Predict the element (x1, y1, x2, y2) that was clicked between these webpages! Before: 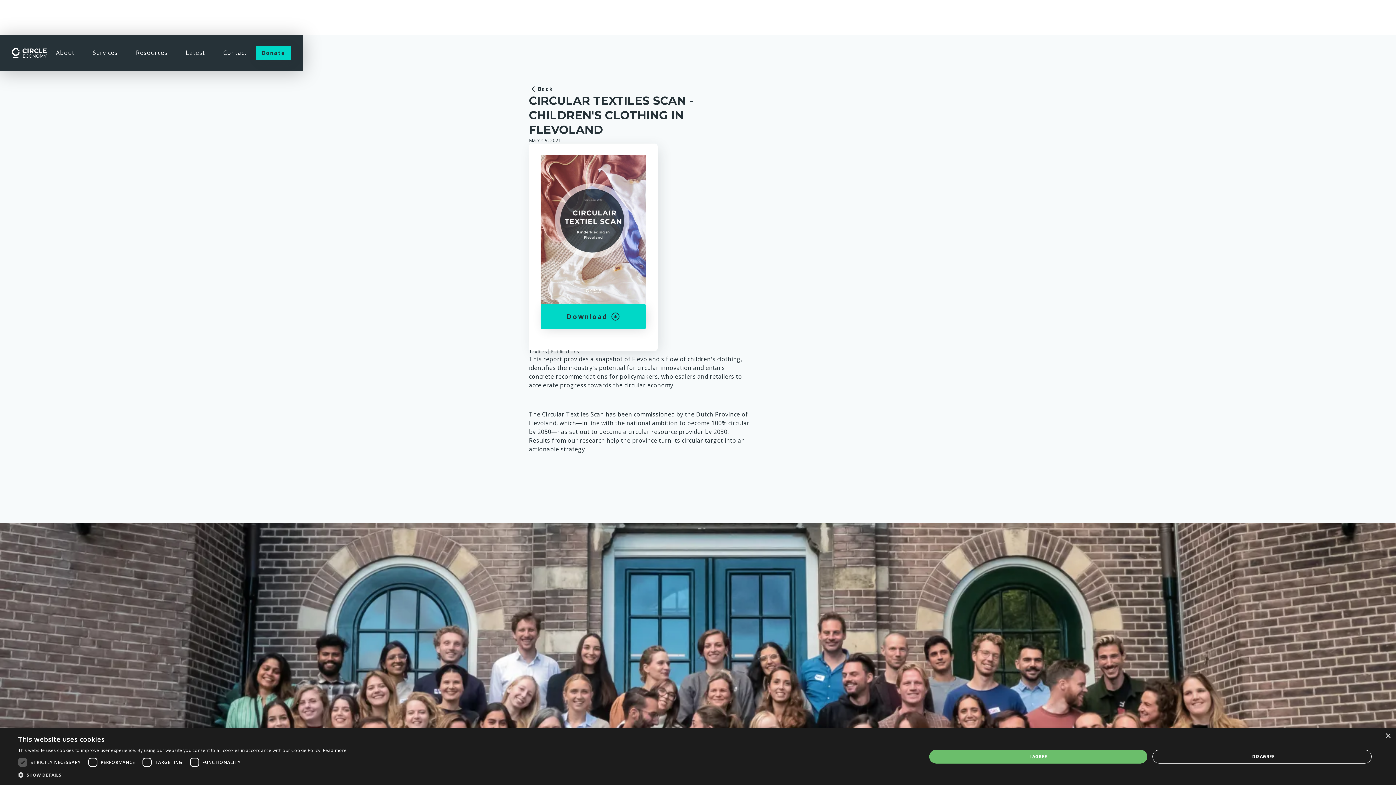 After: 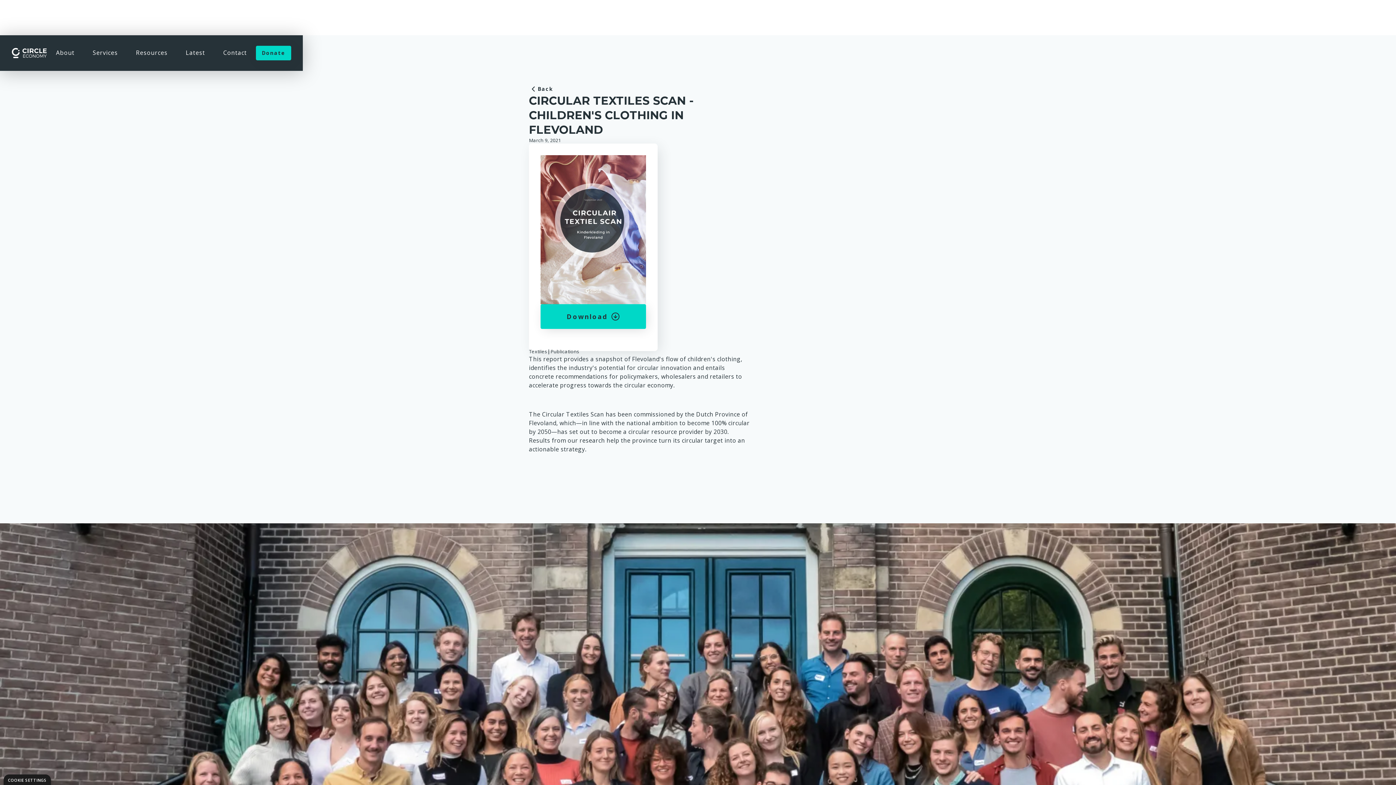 Action: bbox: (1385, 733, 1390, 739) label: Close